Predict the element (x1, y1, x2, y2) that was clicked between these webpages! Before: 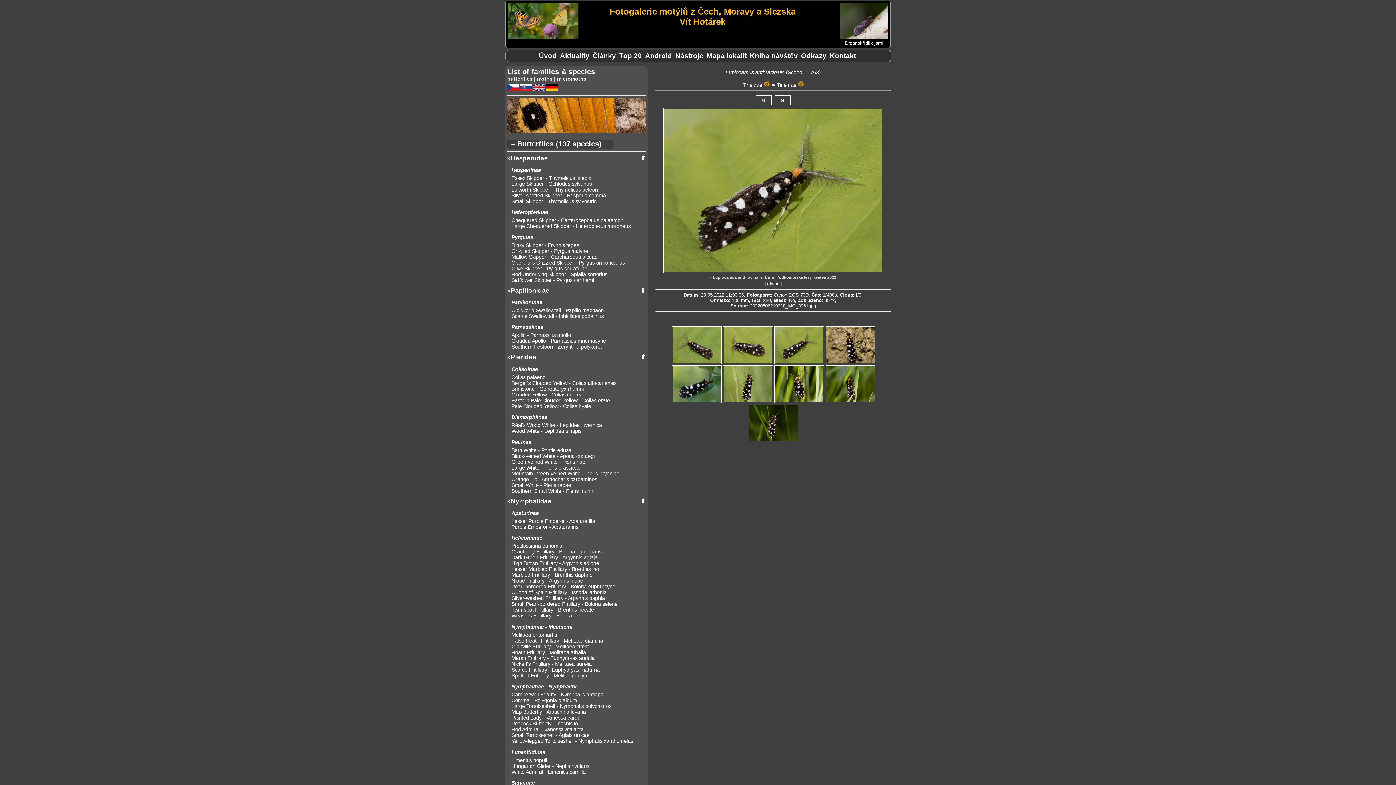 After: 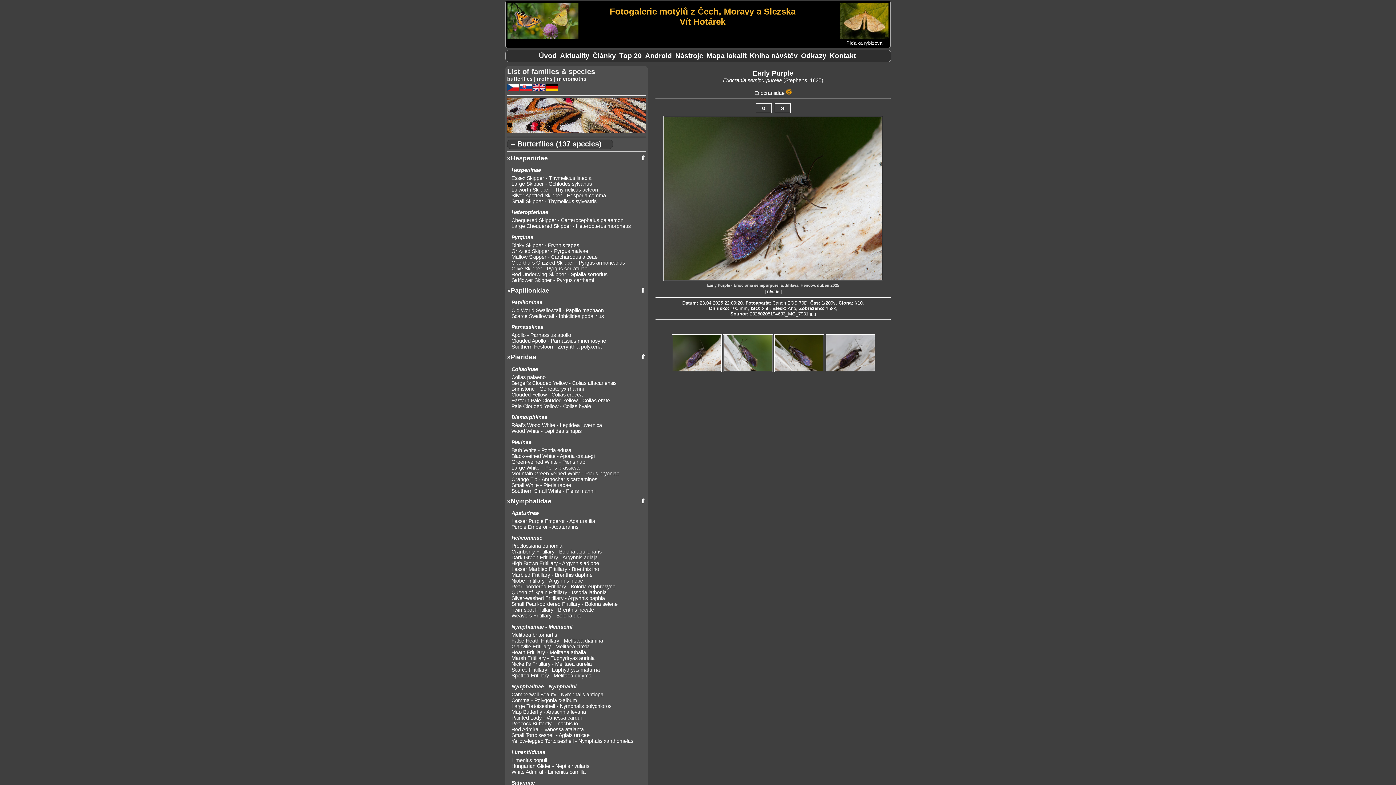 Action: bbox: (840, 34, 888, 40)